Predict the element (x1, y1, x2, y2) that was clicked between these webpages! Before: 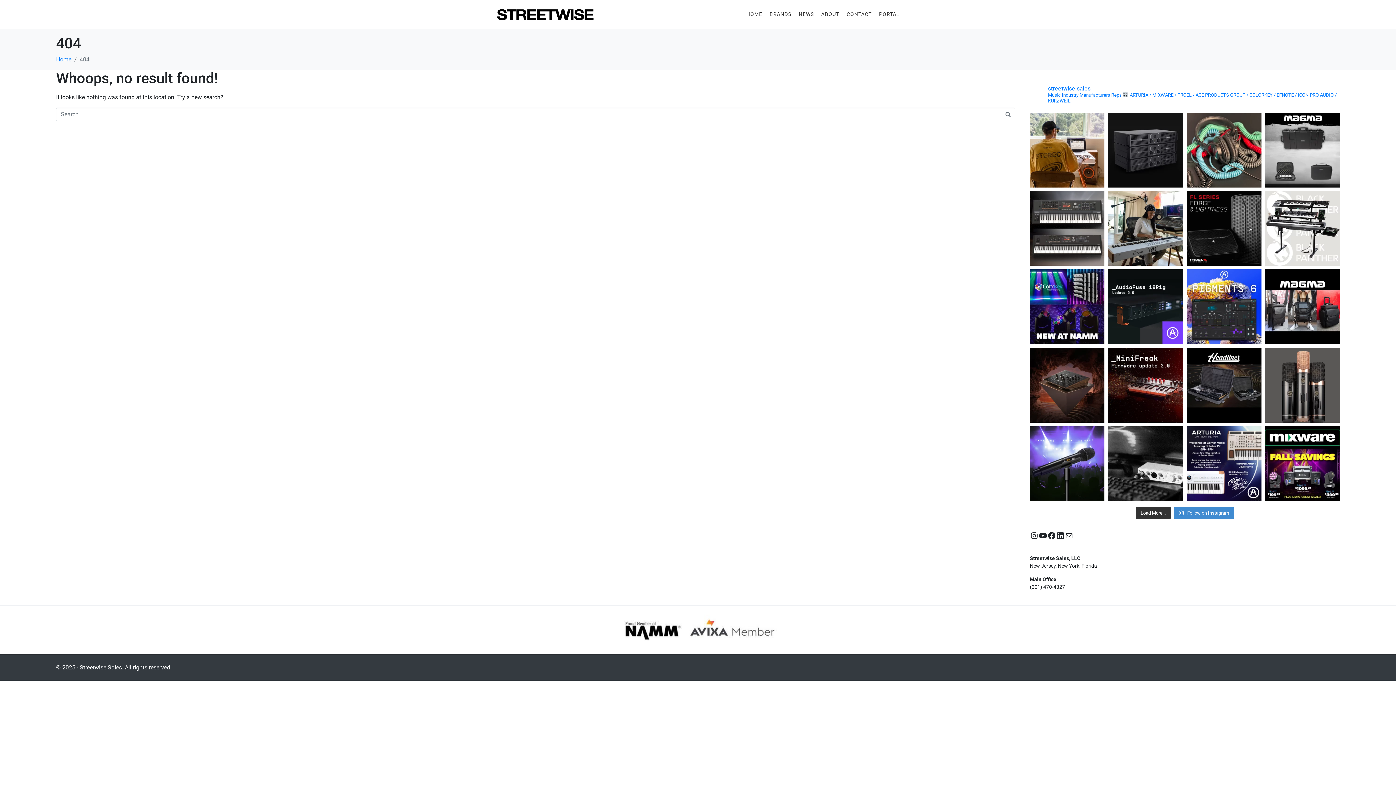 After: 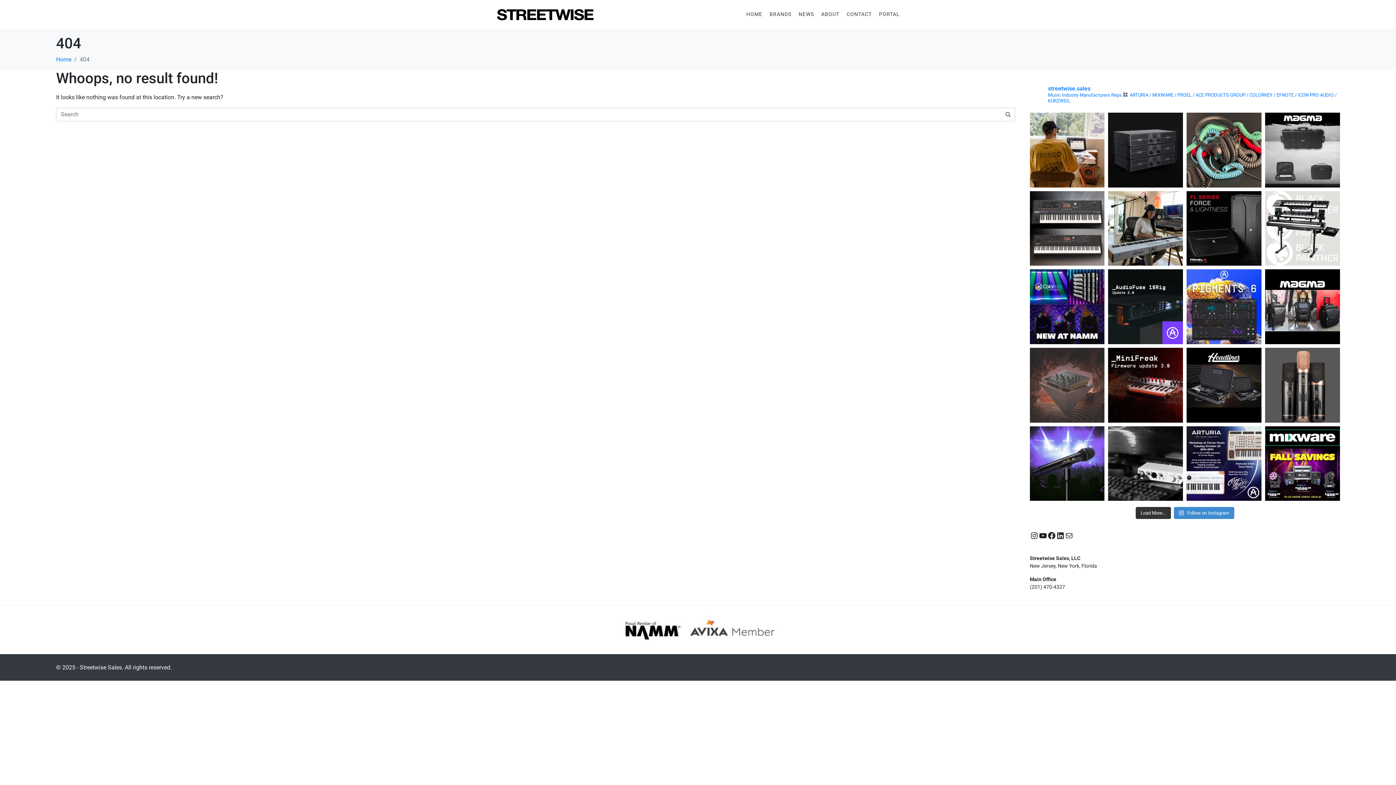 Action: label: New Video Alert!  Get an inside look at the Ic bbox: (1030, 348, 1104, 422)